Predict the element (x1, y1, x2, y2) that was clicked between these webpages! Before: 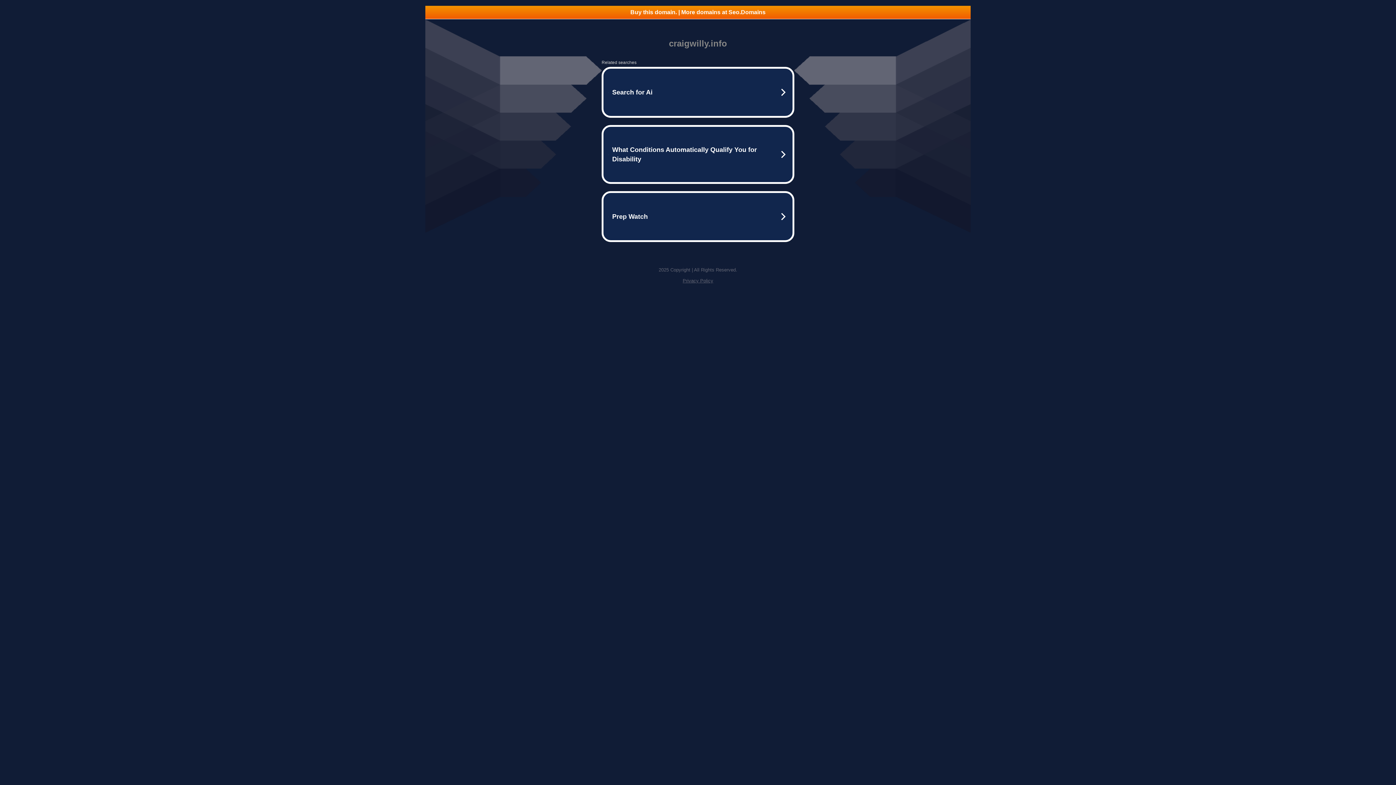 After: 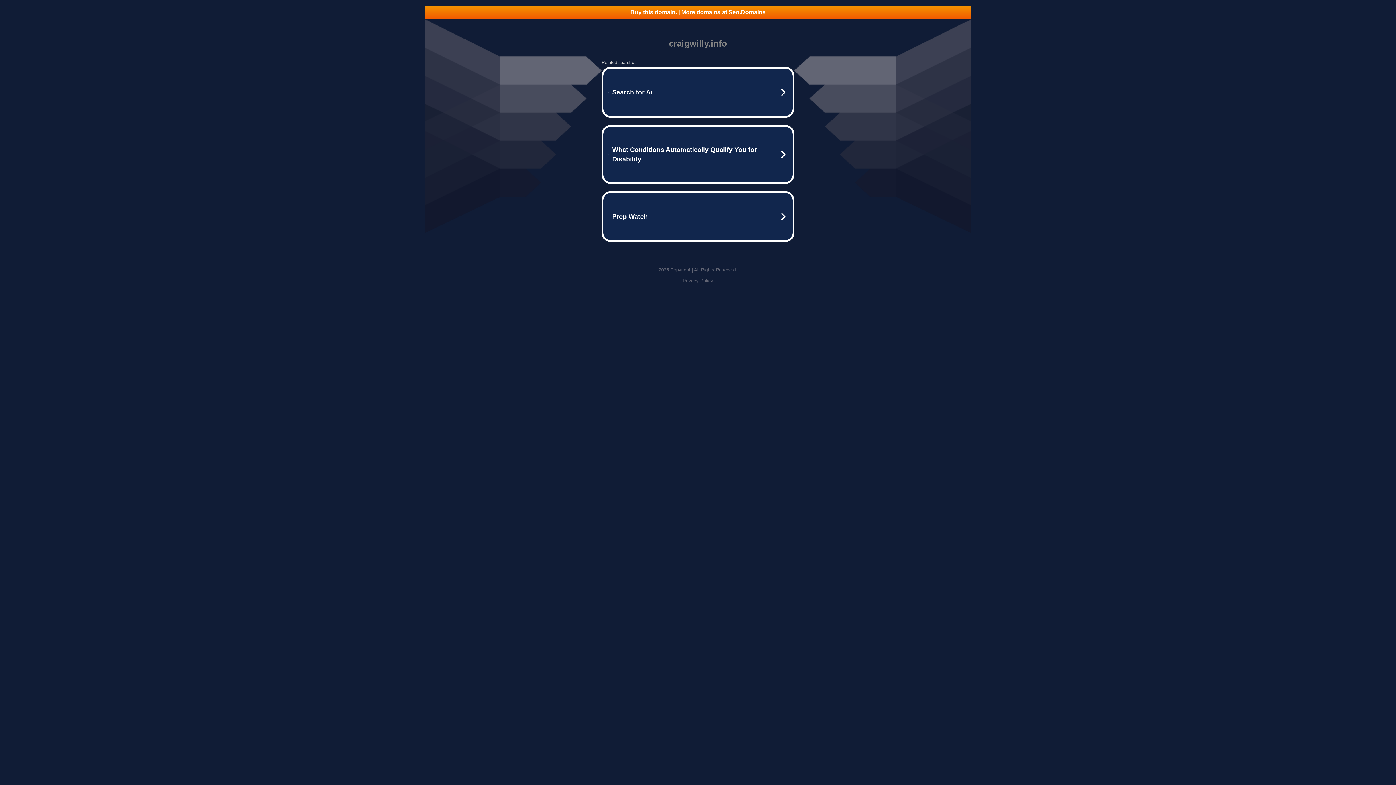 Action: label: Buy this domain. | More domains at Seo.Domains bbox: (425, 5, 970, 18)